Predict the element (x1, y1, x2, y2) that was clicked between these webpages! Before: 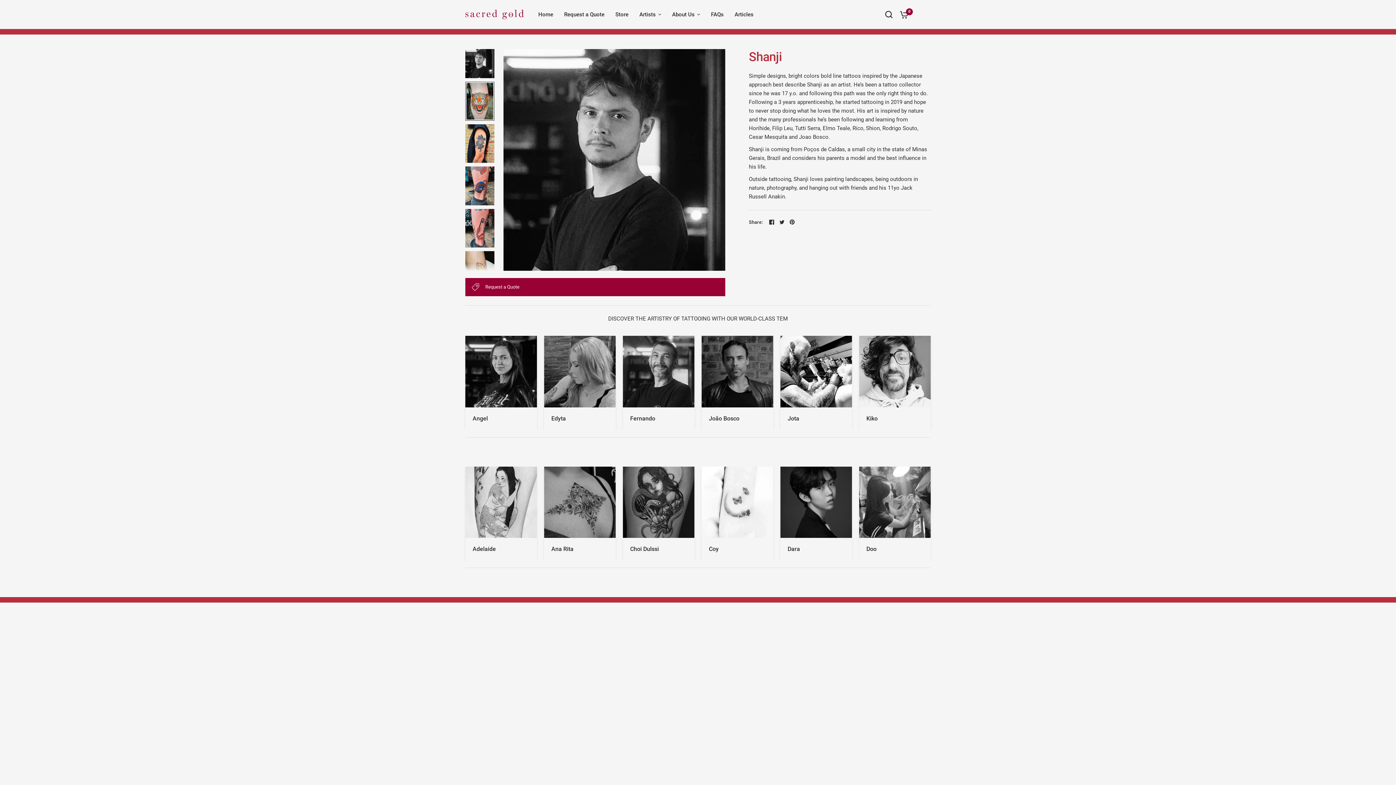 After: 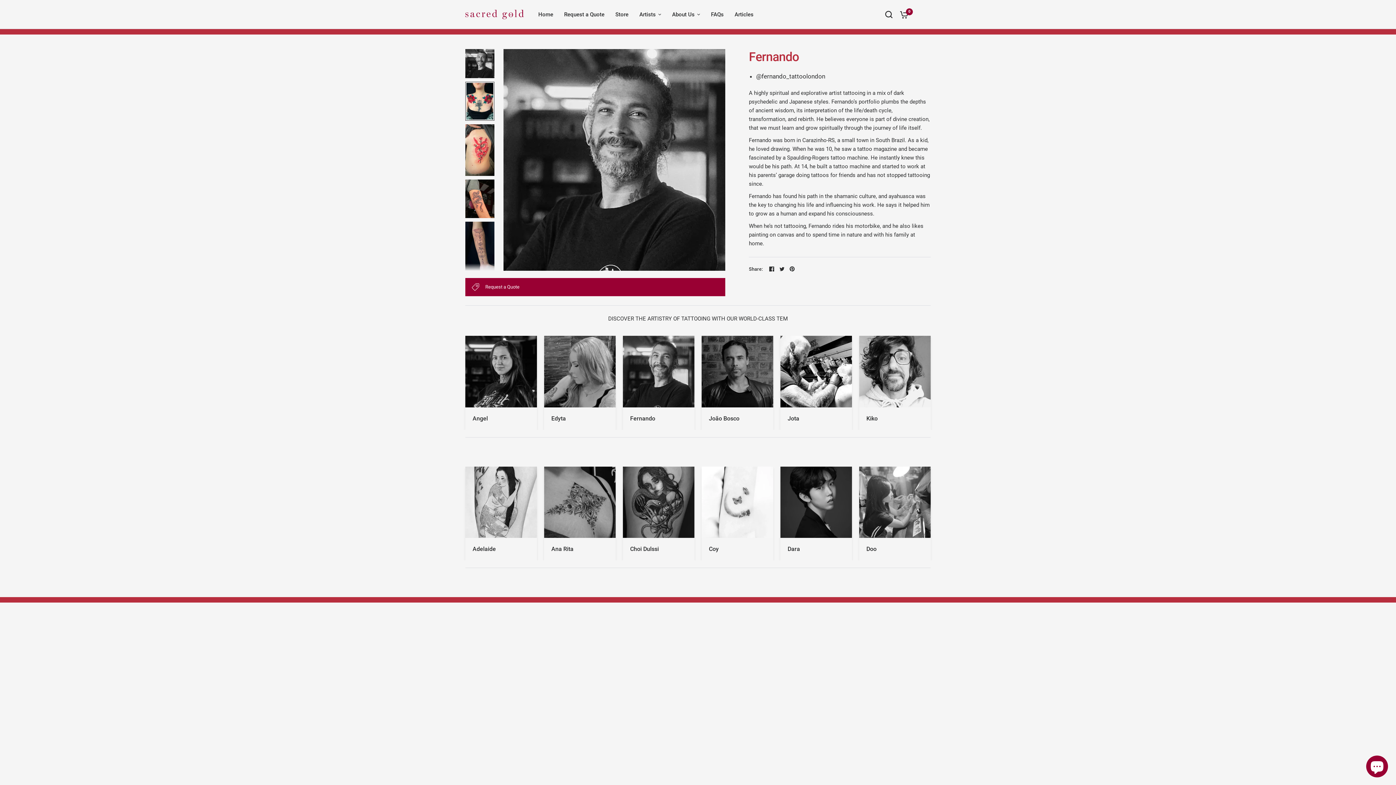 Action: bbox: (623, 336, 694, 407)